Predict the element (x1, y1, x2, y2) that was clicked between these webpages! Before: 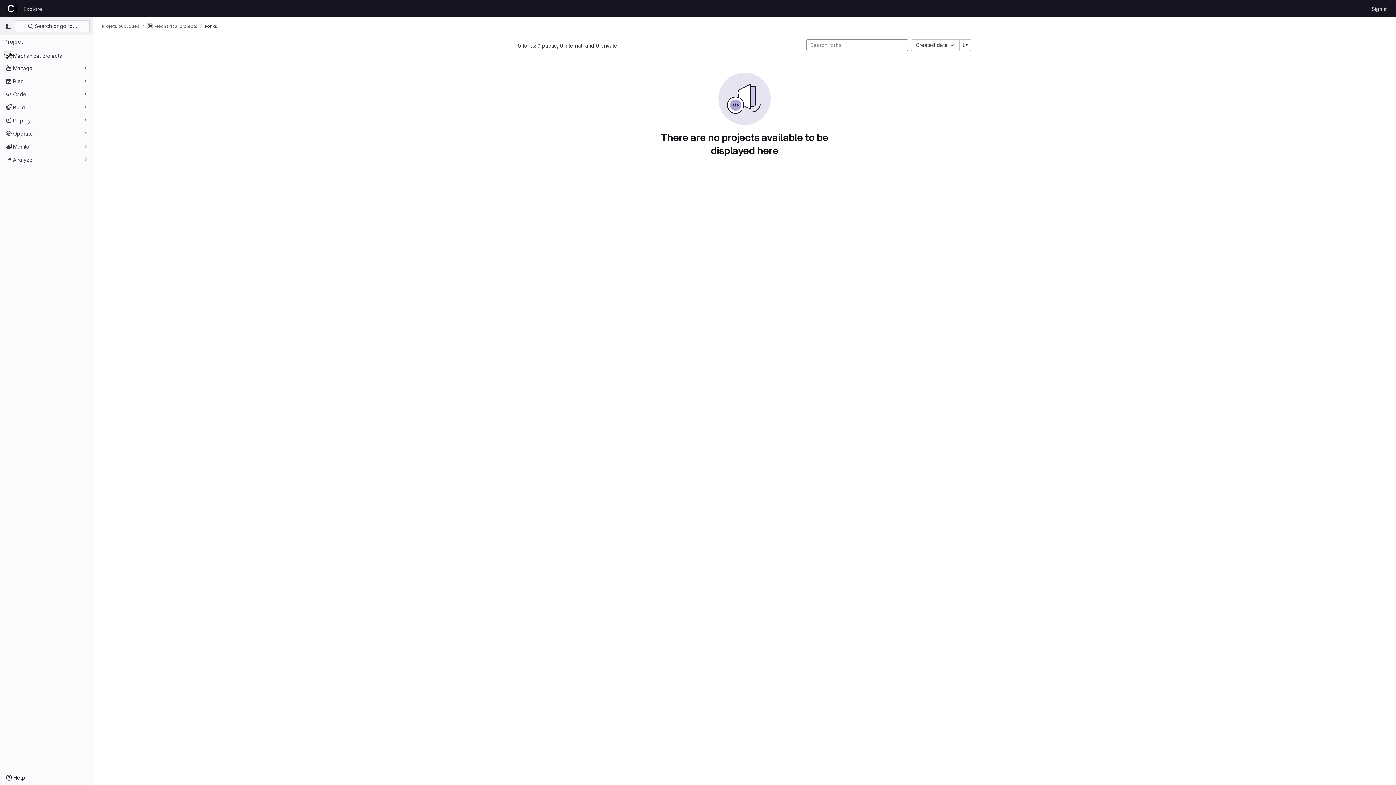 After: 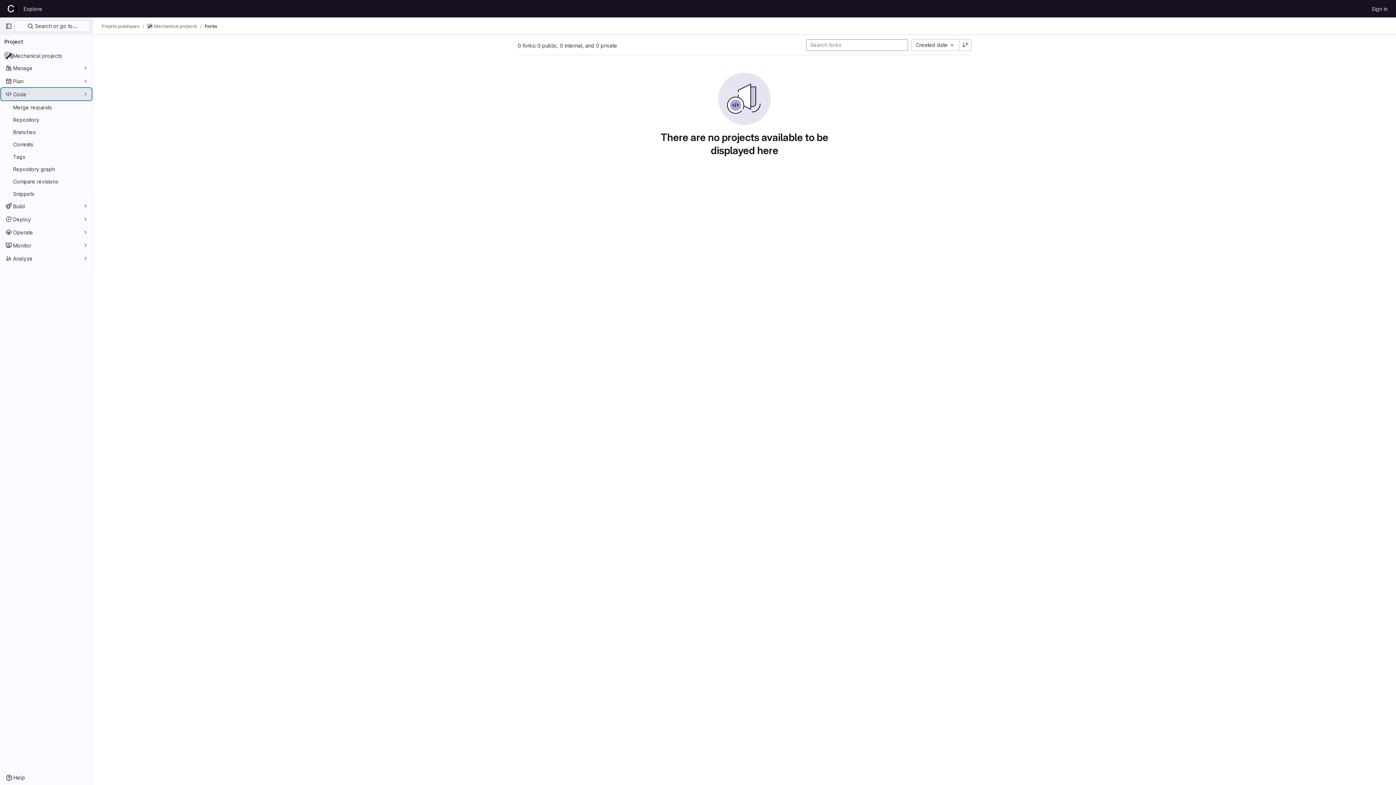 Action: bbox: (1, 88, 91, 100) label: Code